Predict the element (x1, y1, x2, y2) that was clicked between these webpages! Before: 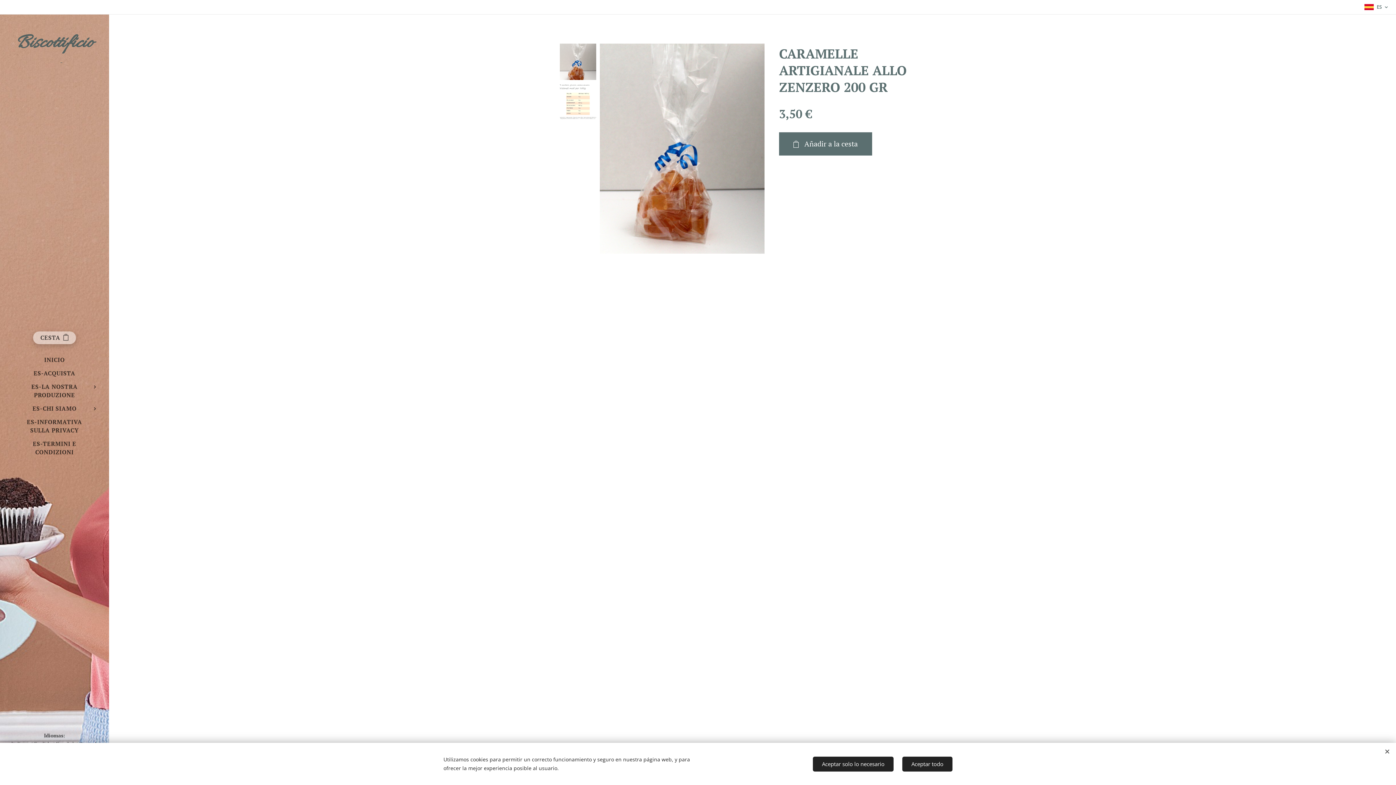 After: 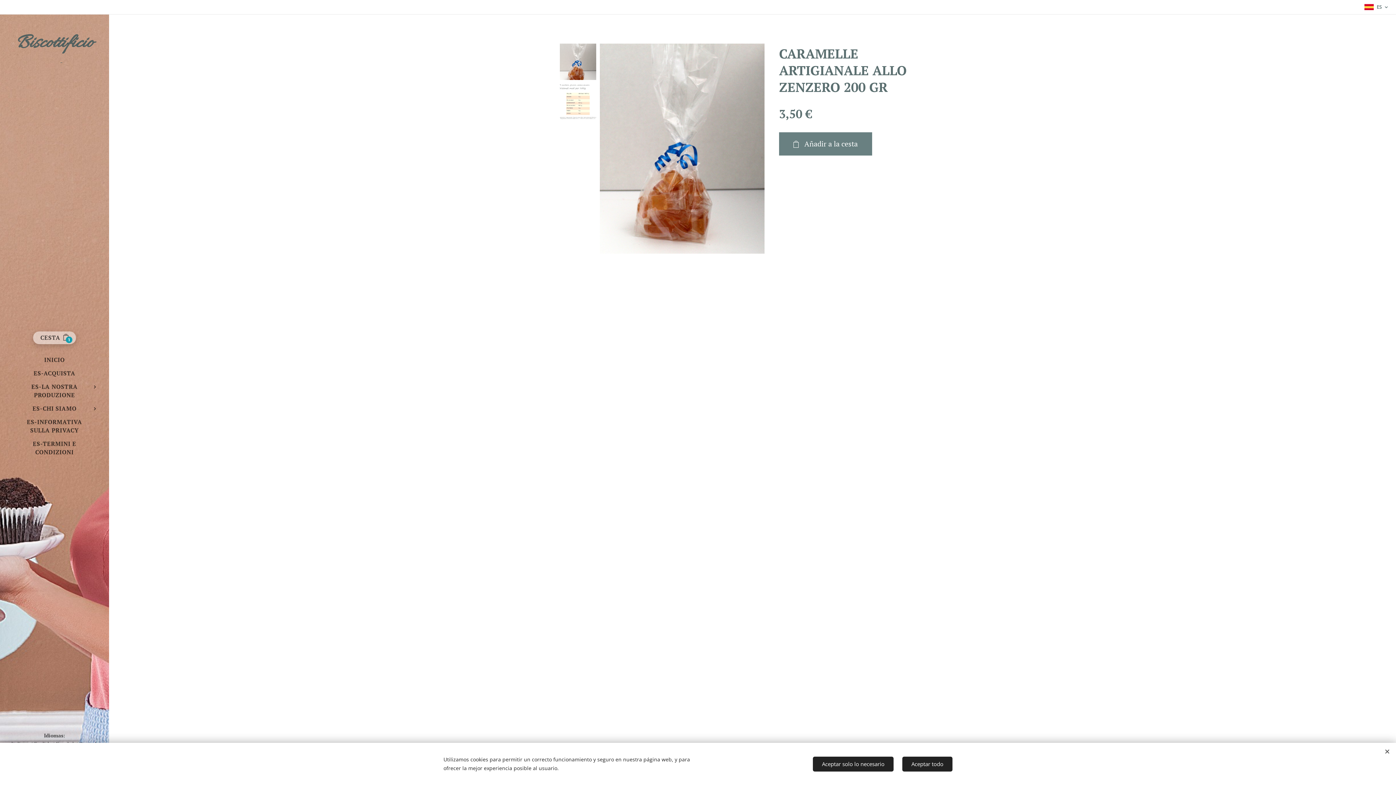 Action: label: Añadir a la cesta bbox: (779, 132, 872, 155)